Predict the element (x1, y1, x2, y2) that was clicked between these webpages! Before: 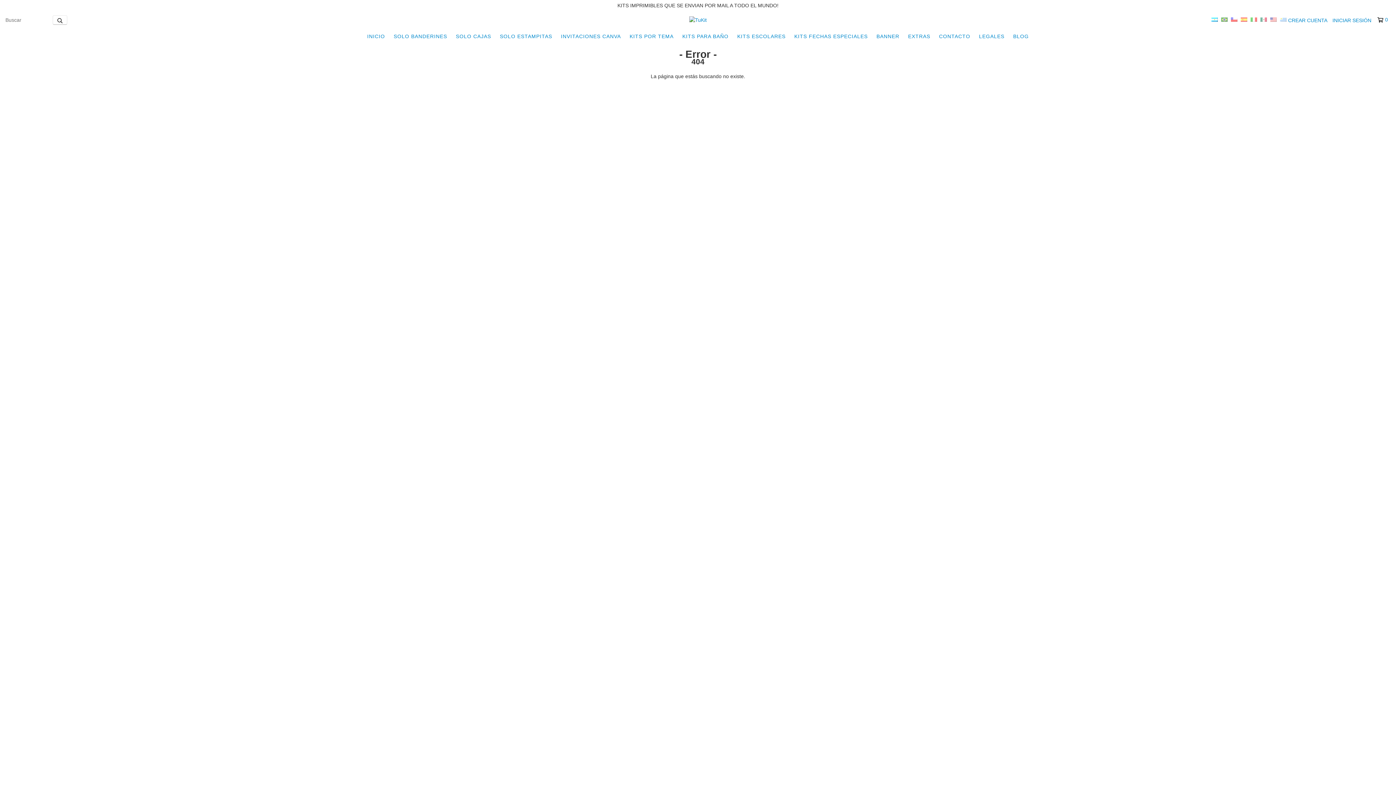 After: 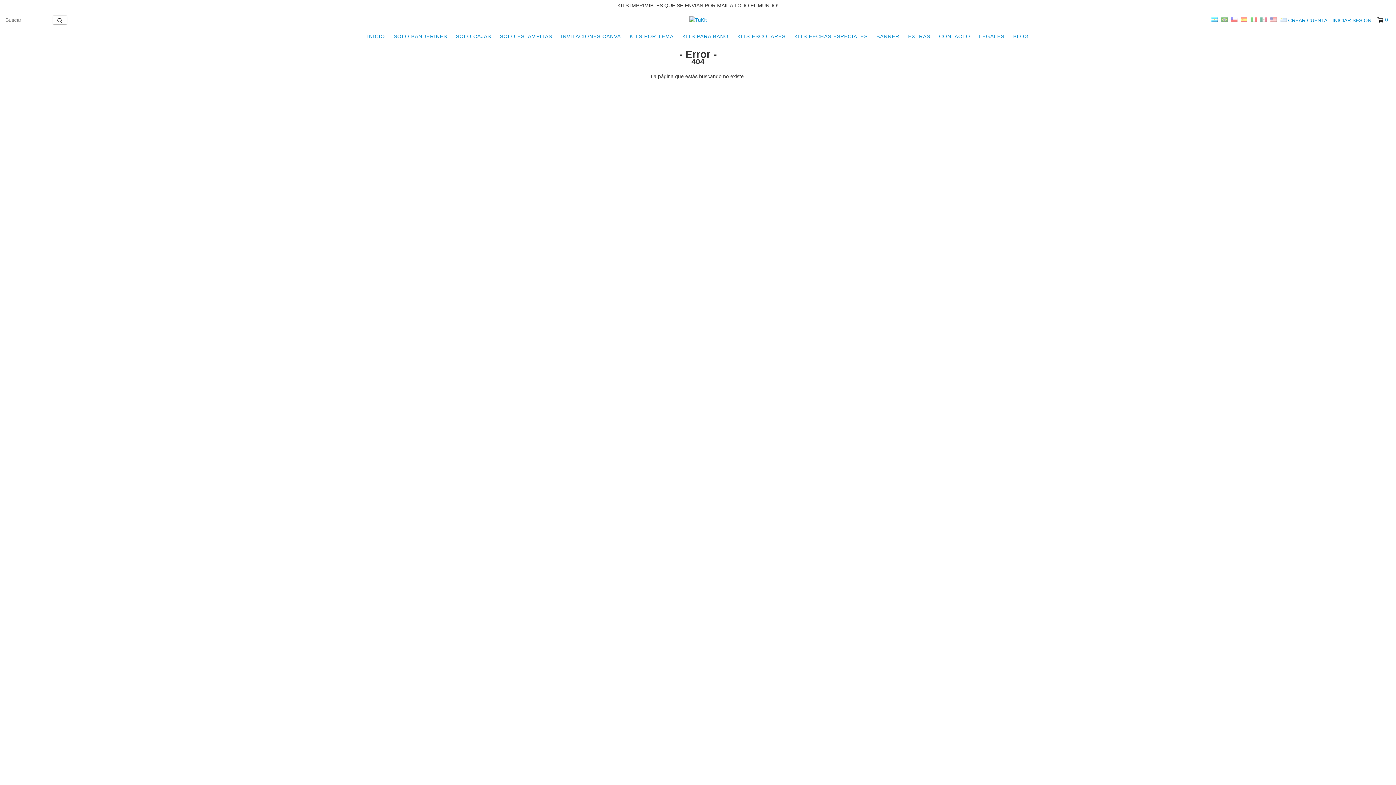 Action: bbox: (1211, 17, 1219, 22) label:  